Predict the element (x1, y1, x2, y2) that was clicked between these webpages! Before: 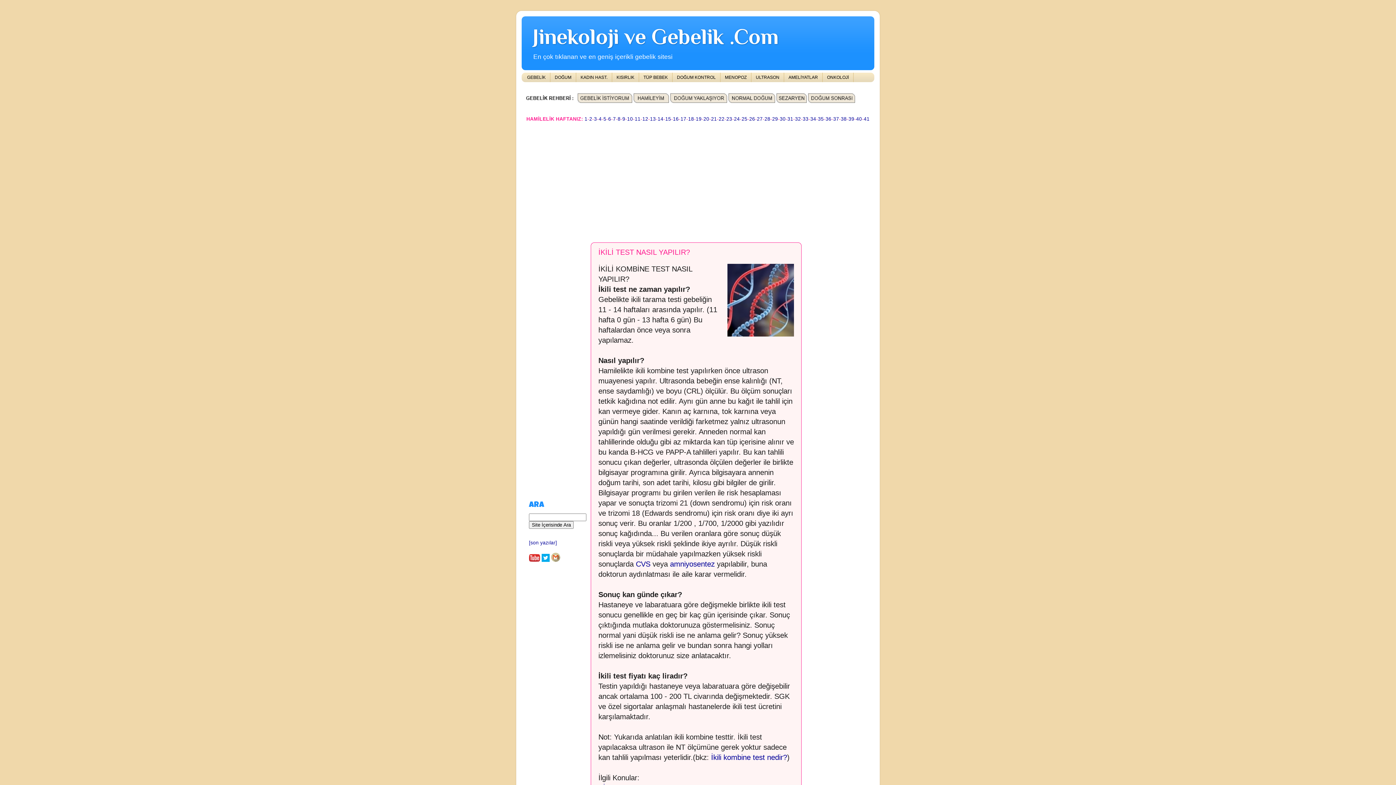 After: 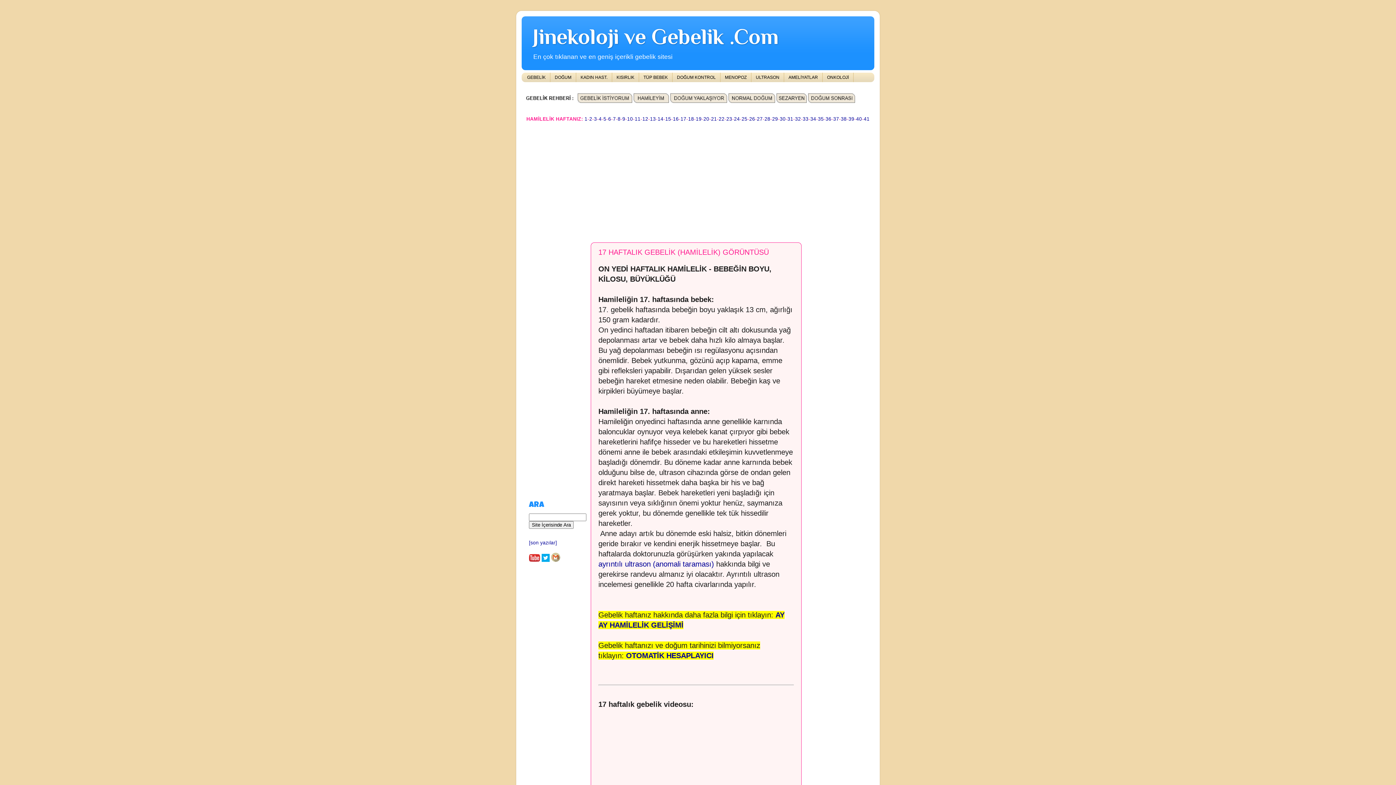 Action: label: 17 bbox: (680, 116, 686, 121)